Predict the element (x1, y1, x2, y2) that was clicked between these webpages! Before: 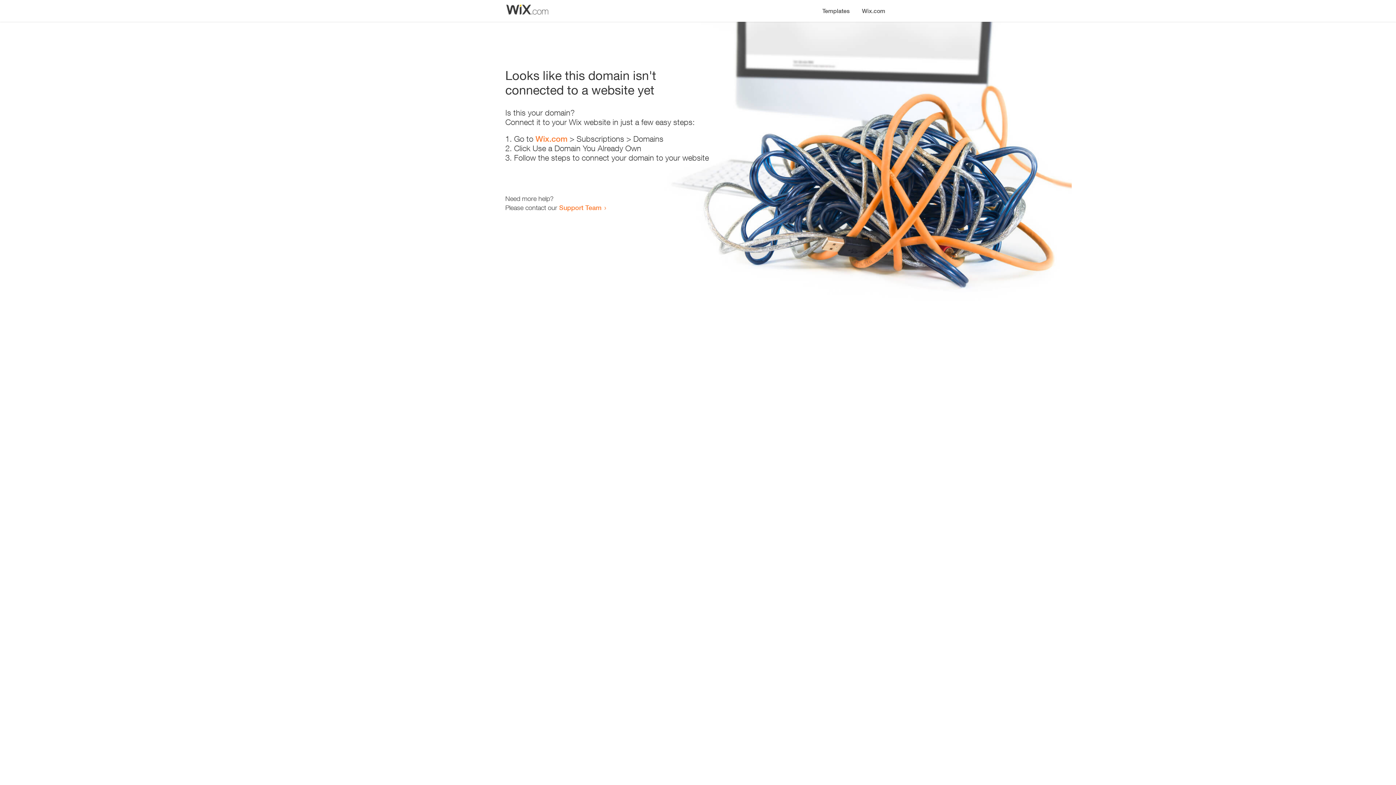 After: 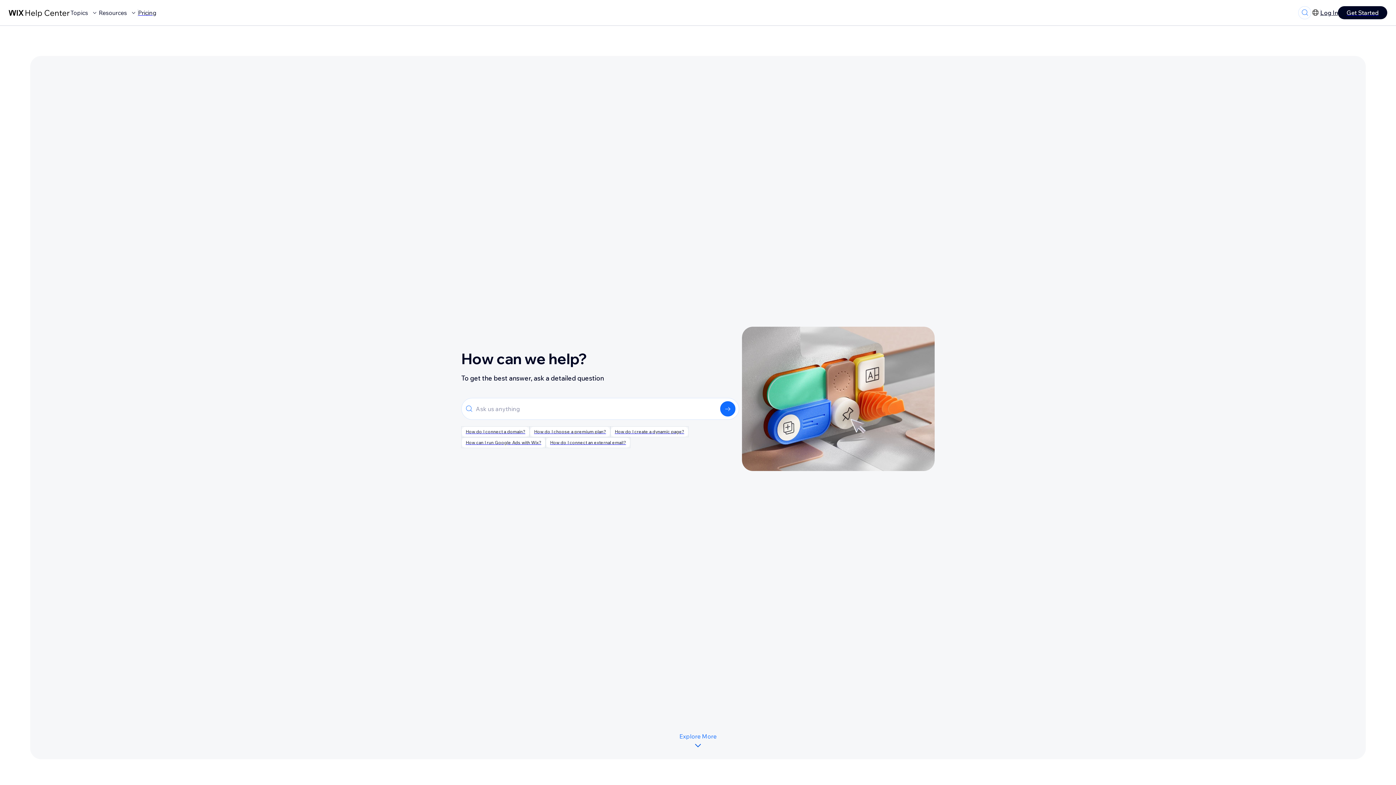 Action: label: Support Team bbox: (559, 203, 601, 211)